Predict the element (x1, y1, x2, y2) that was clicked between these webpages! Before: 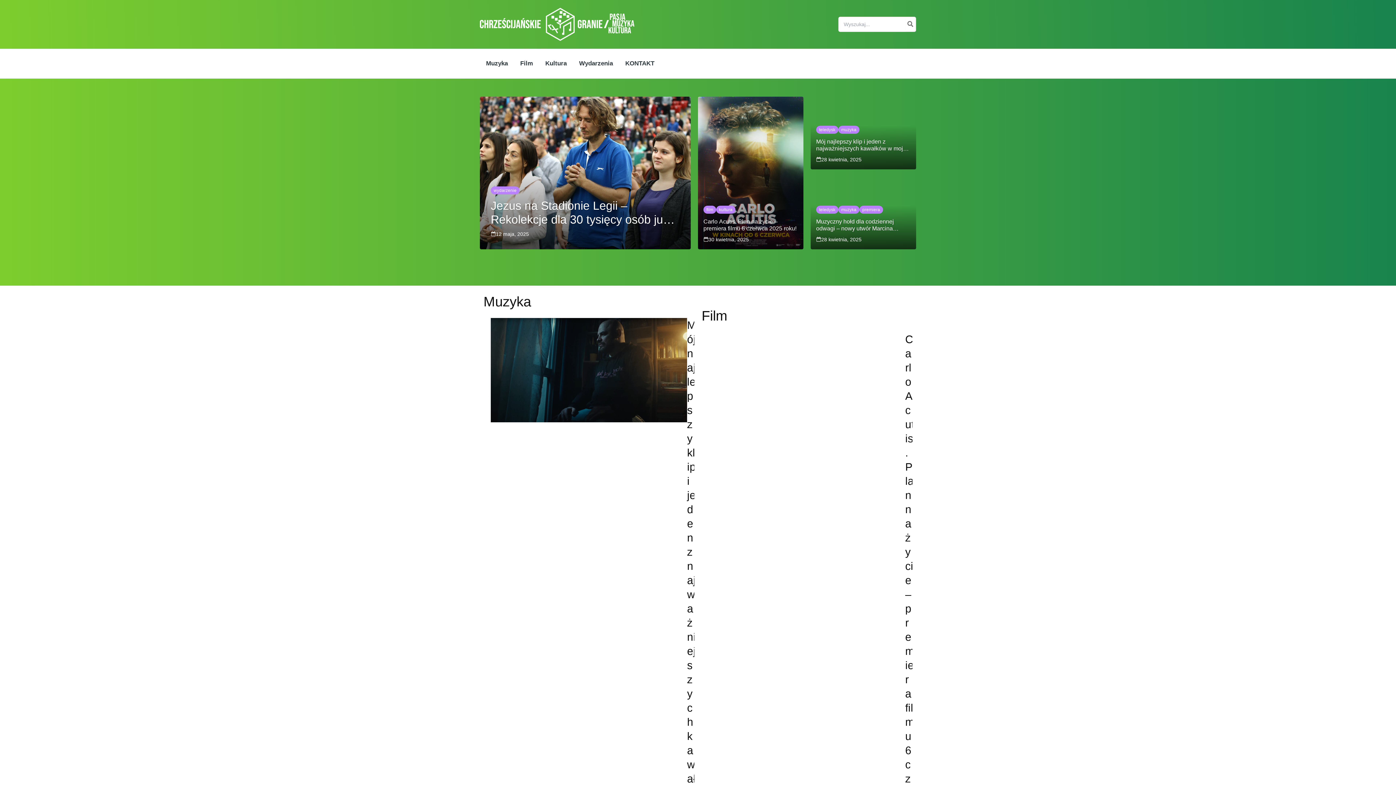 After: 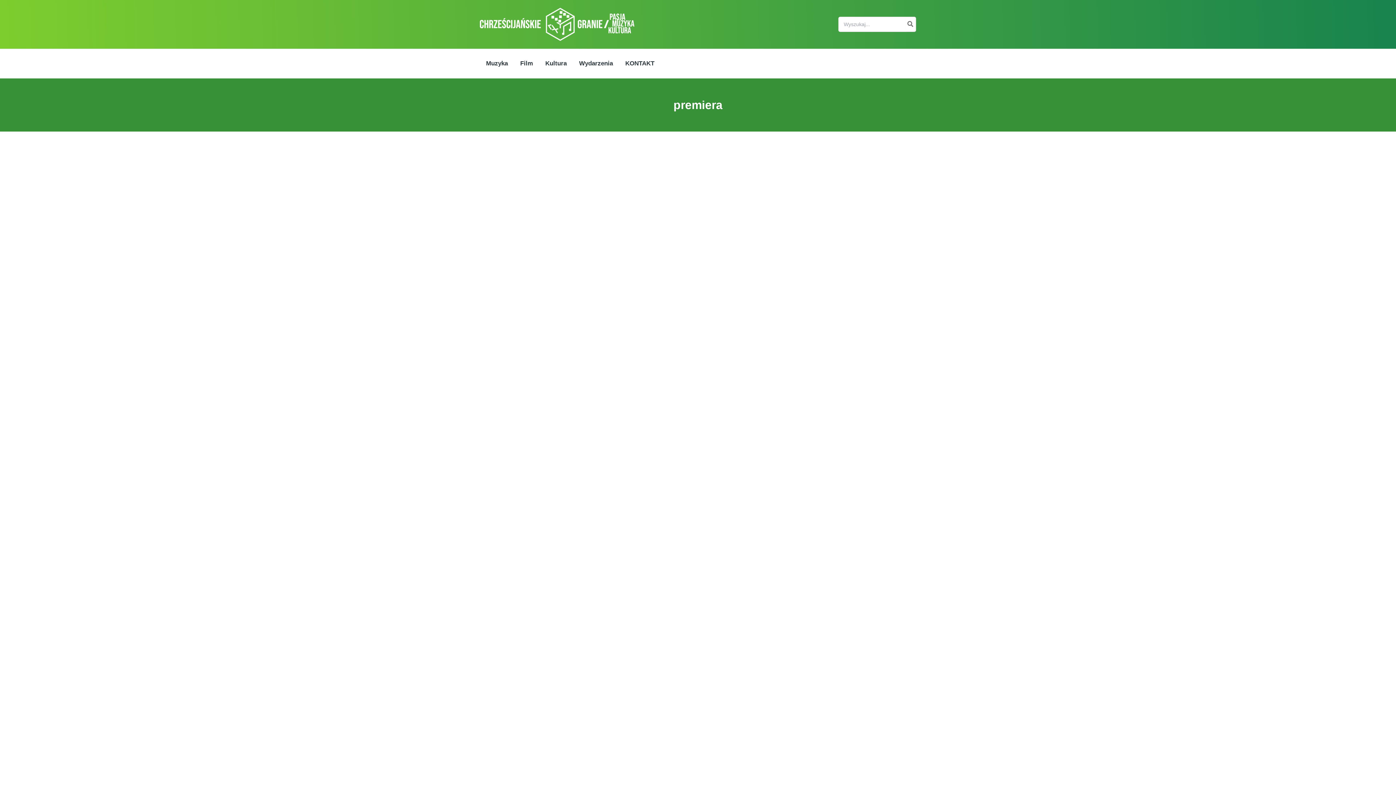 Action: bbox: (859, 205, 883, 213) label: premiera